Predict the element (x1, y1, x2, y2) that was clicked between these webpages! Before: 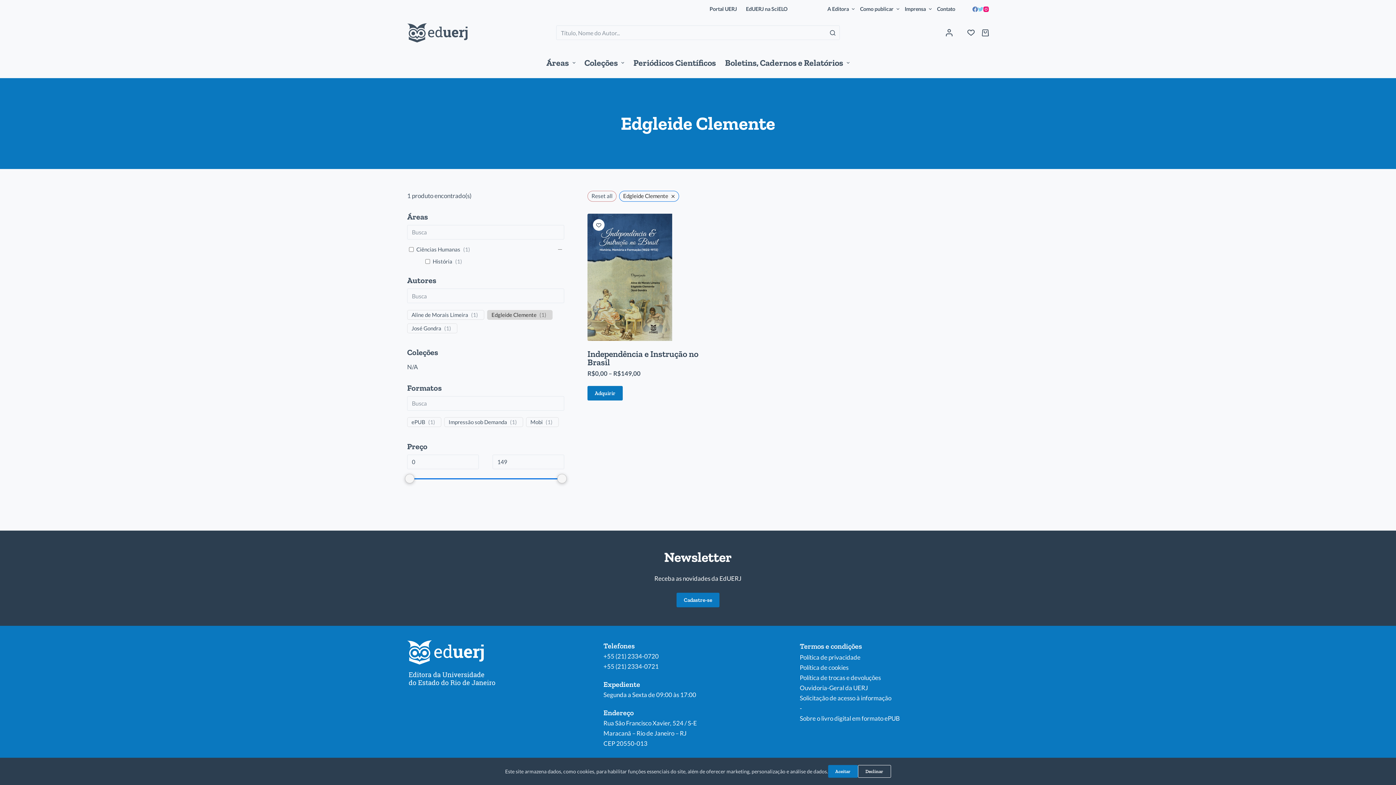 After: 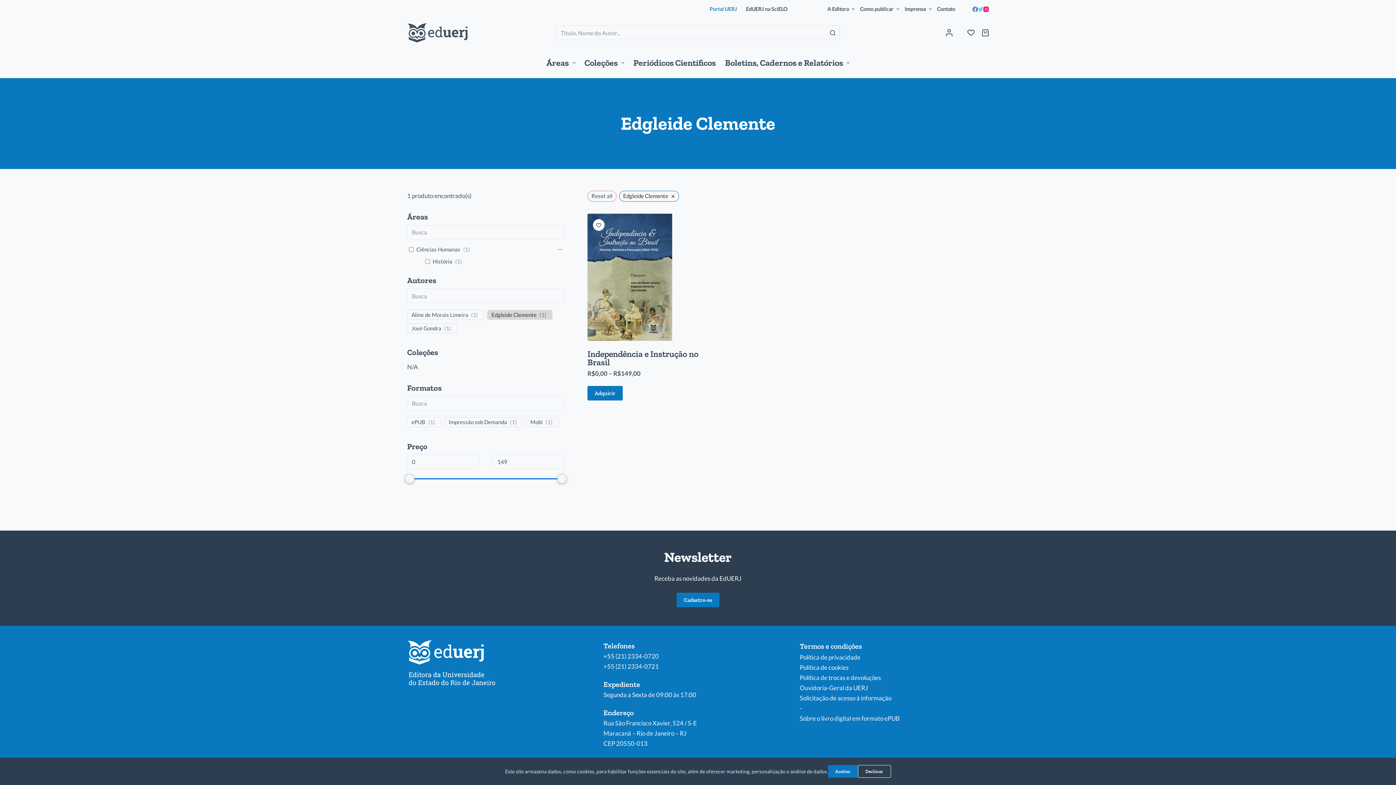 Action: label: Portal UERJ bbox: (705, 0, 741, 18)